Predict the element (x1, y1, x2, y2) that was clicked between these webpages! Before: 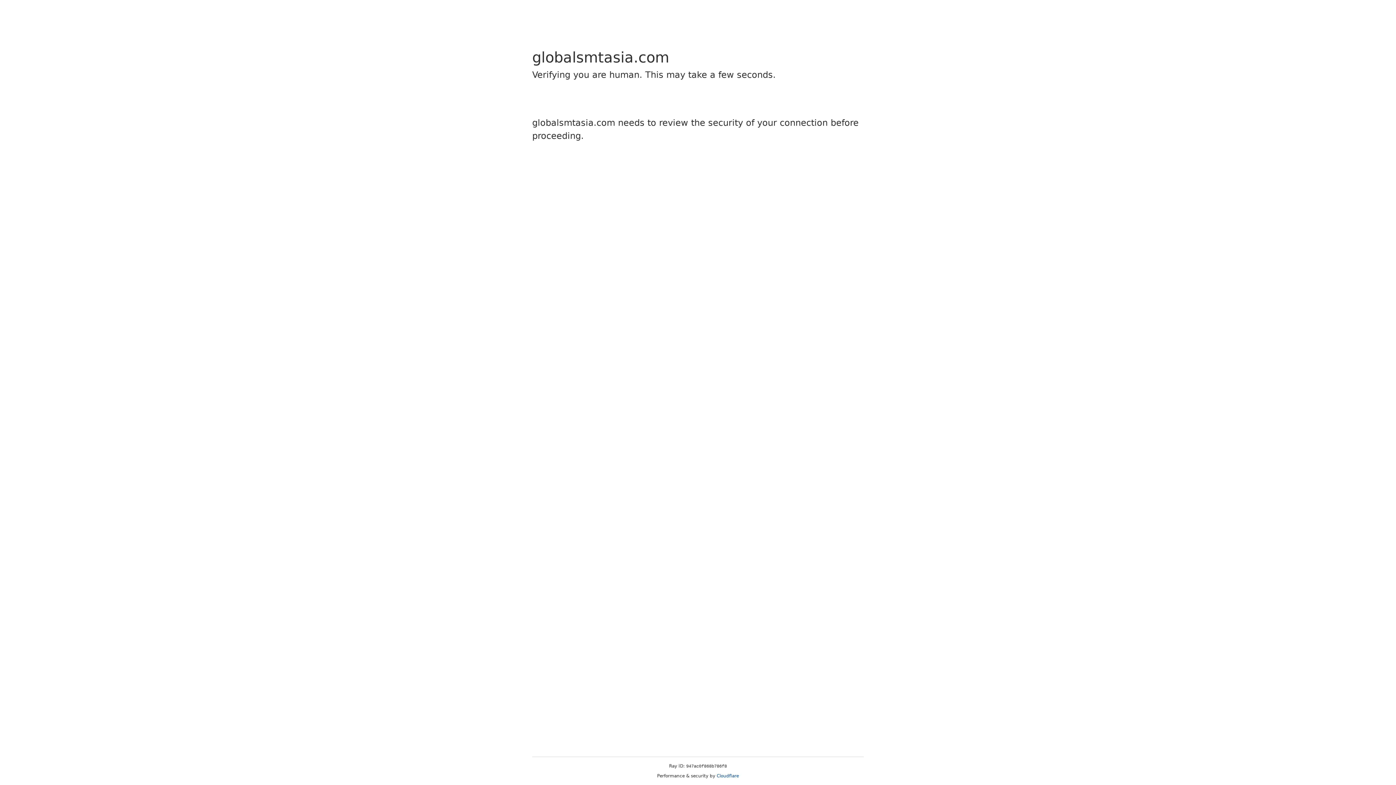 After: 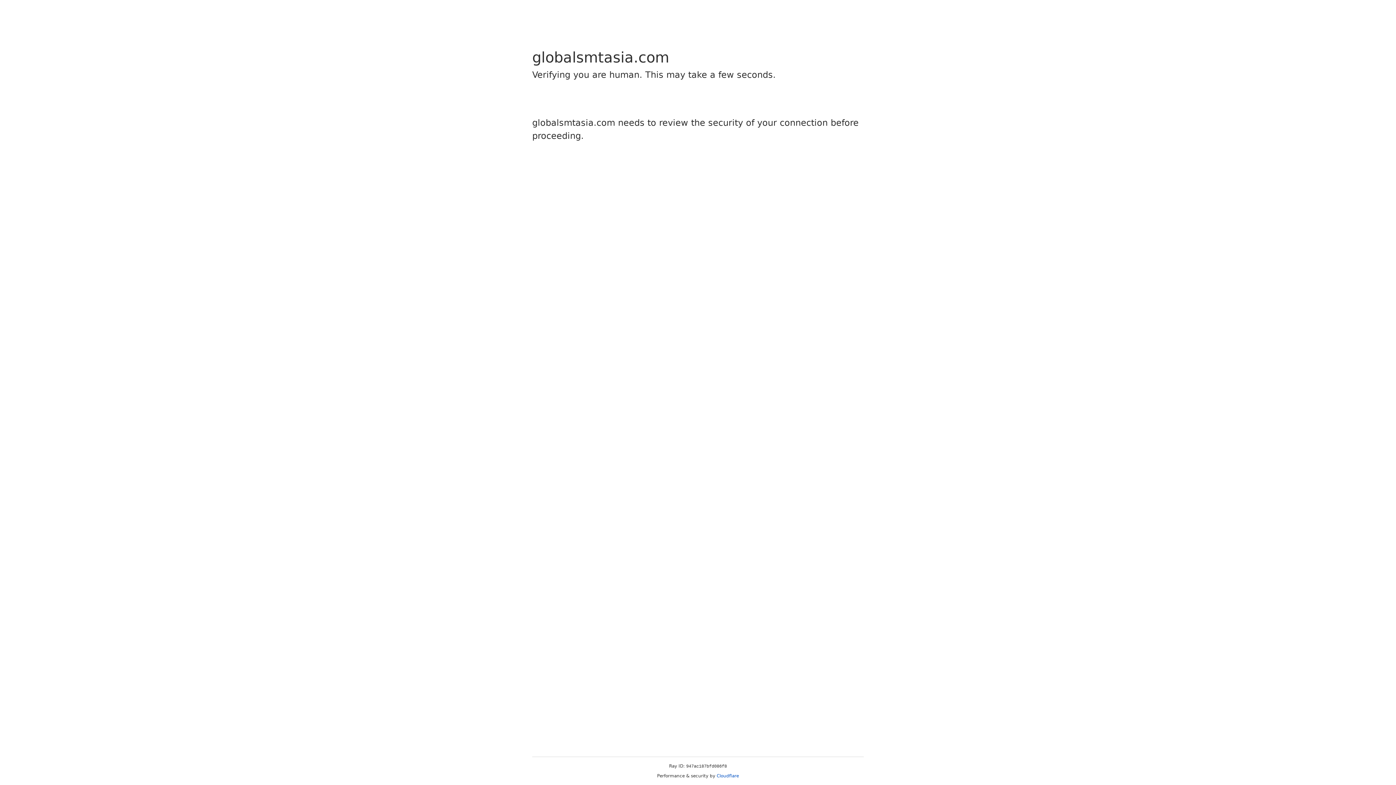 Action: label: Cloudflare bbox: (716, 773, 739, 778)